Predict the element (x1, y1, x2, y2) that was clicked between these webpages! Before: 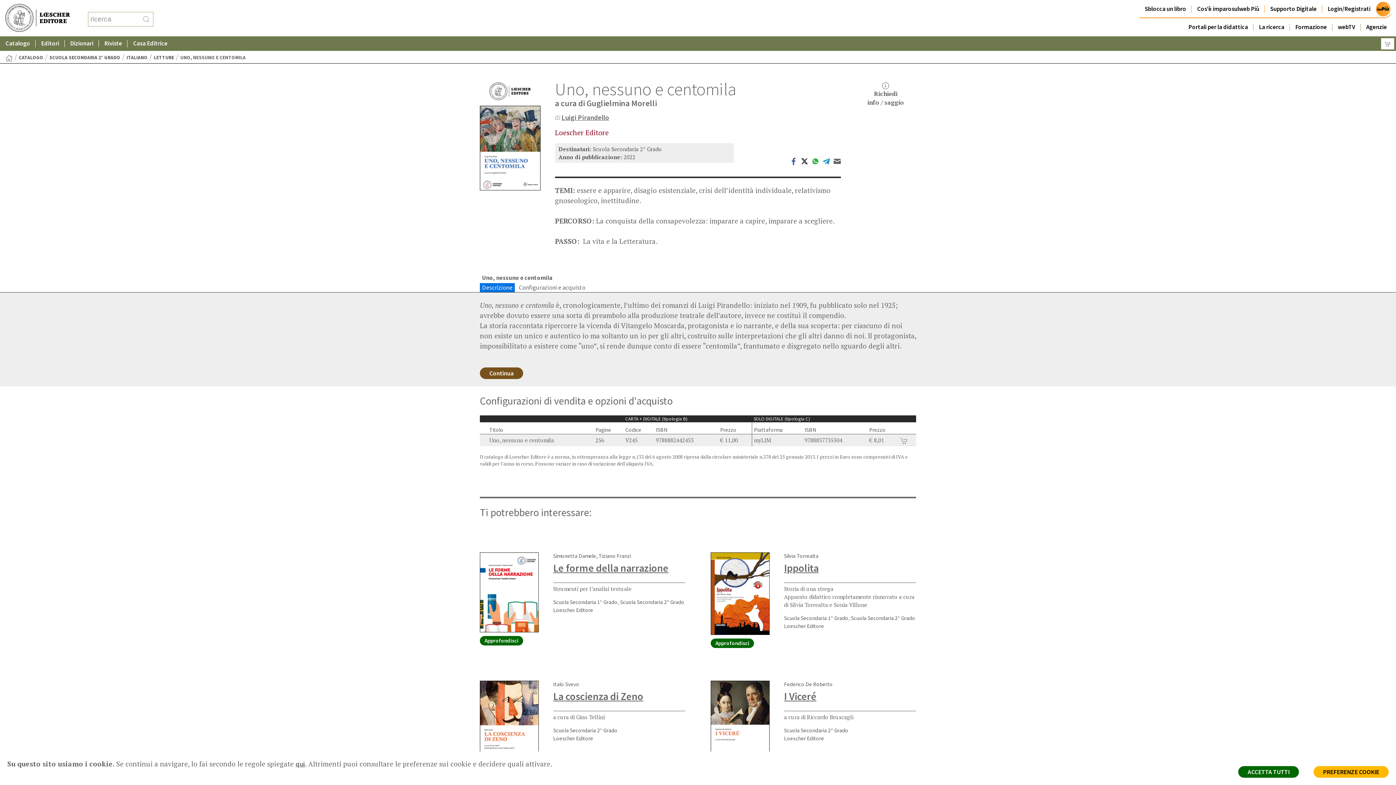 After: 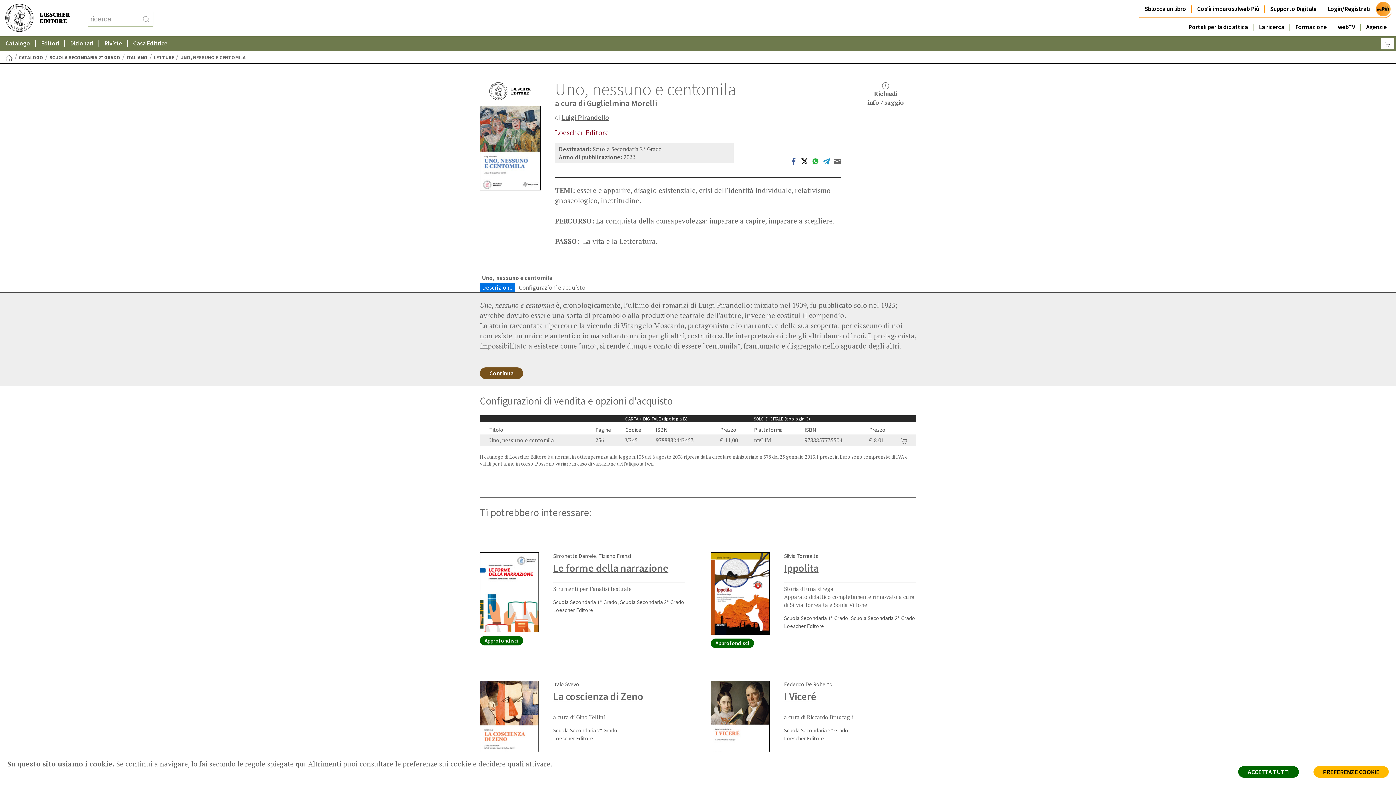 Action: bbox: (833, 155, 841, 165) label: mailto